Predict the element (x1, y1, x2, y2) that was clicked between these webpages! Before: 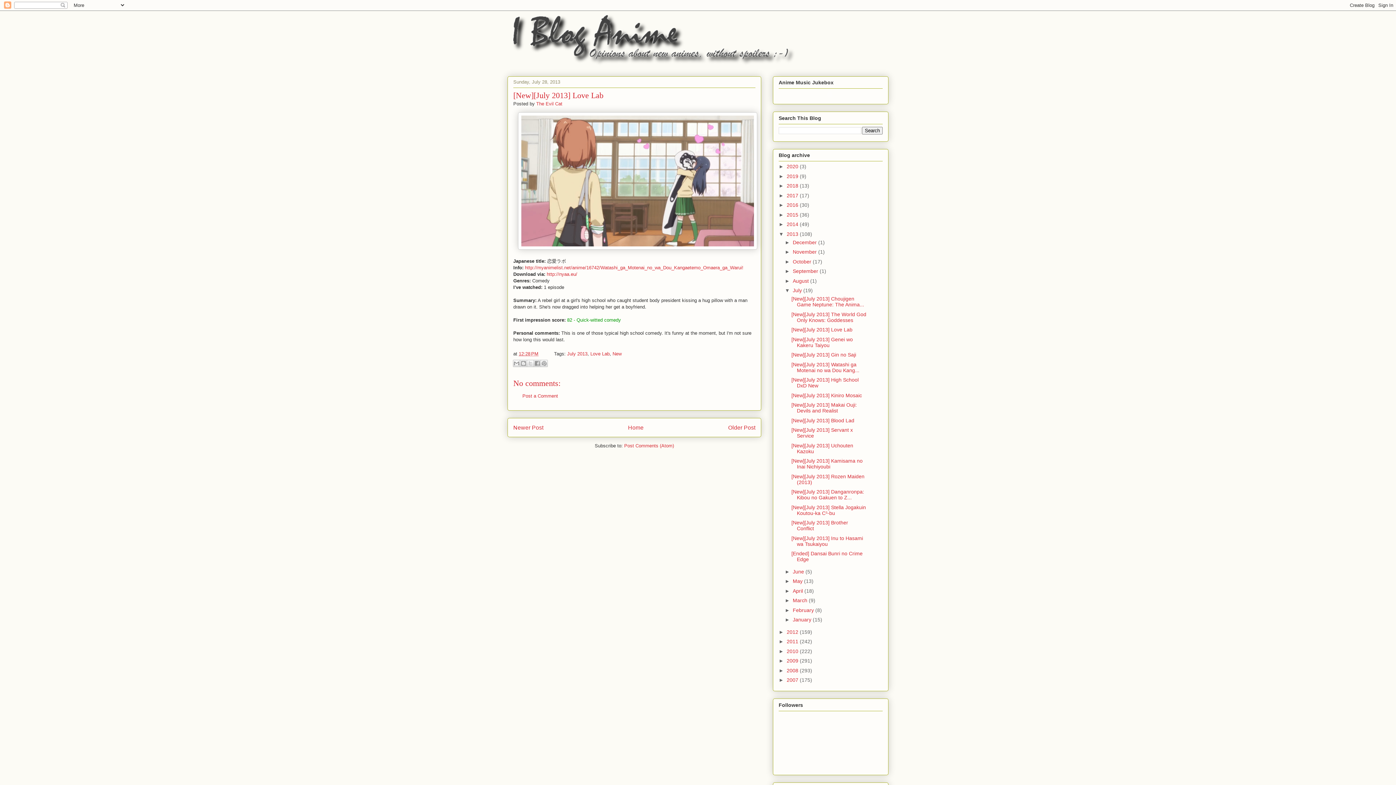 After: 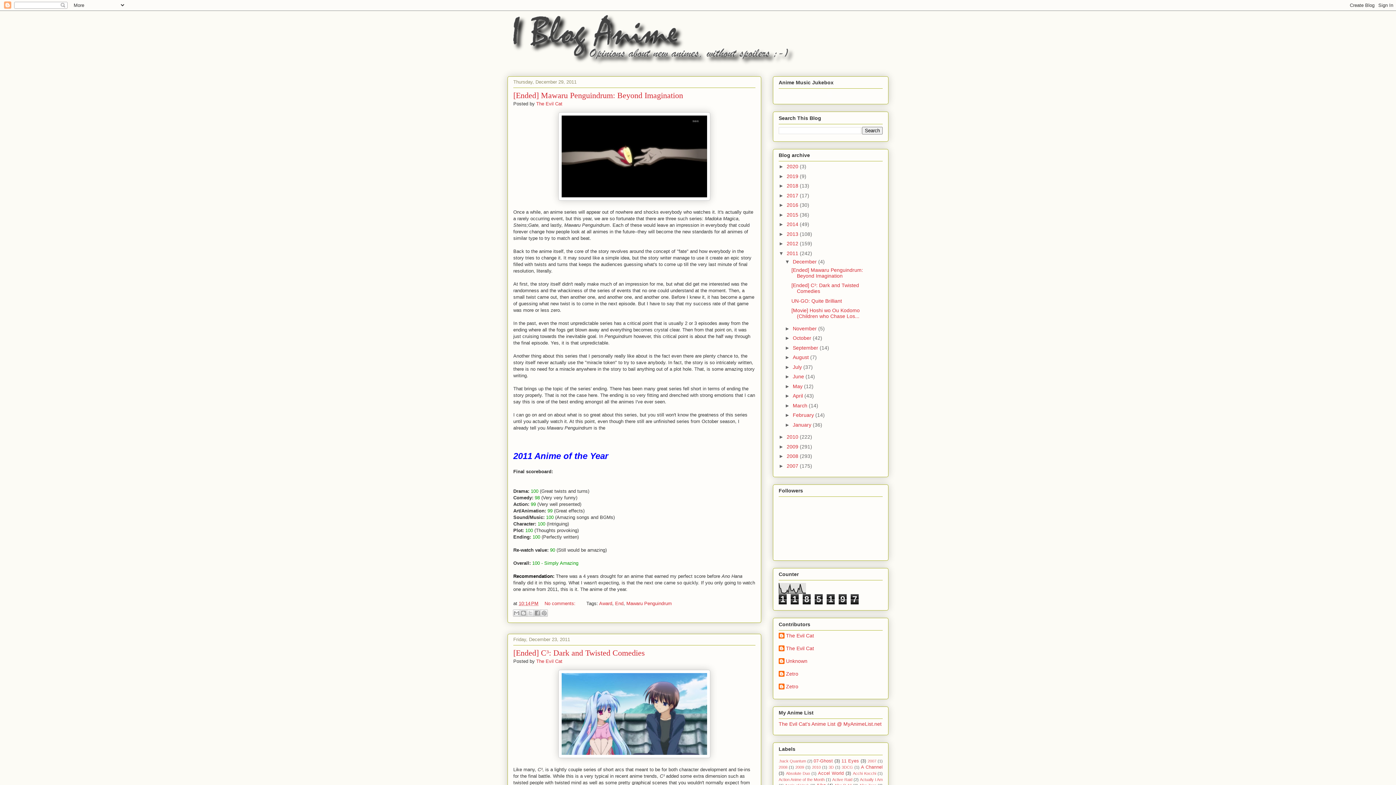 Action: label: 2011  bbox: (786, 638, 800, 644)